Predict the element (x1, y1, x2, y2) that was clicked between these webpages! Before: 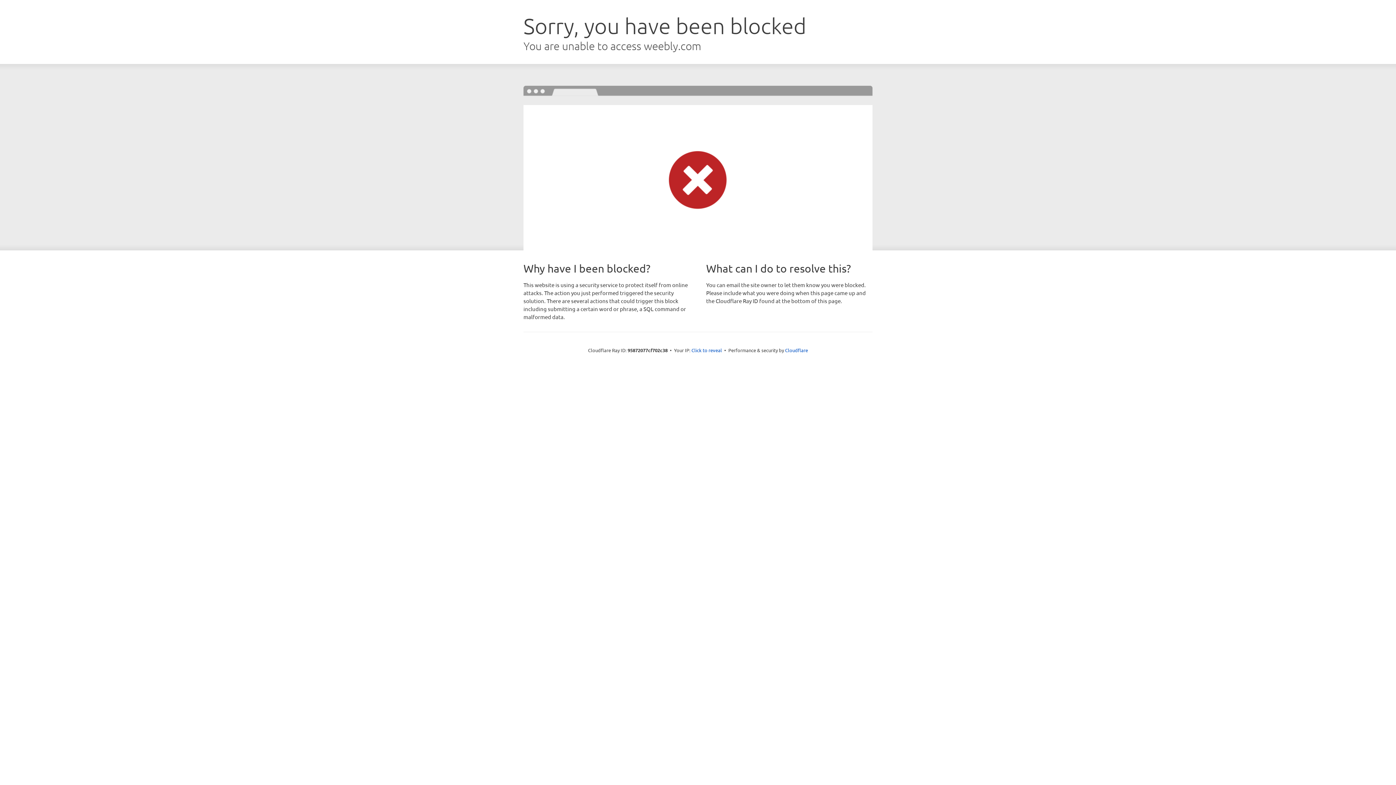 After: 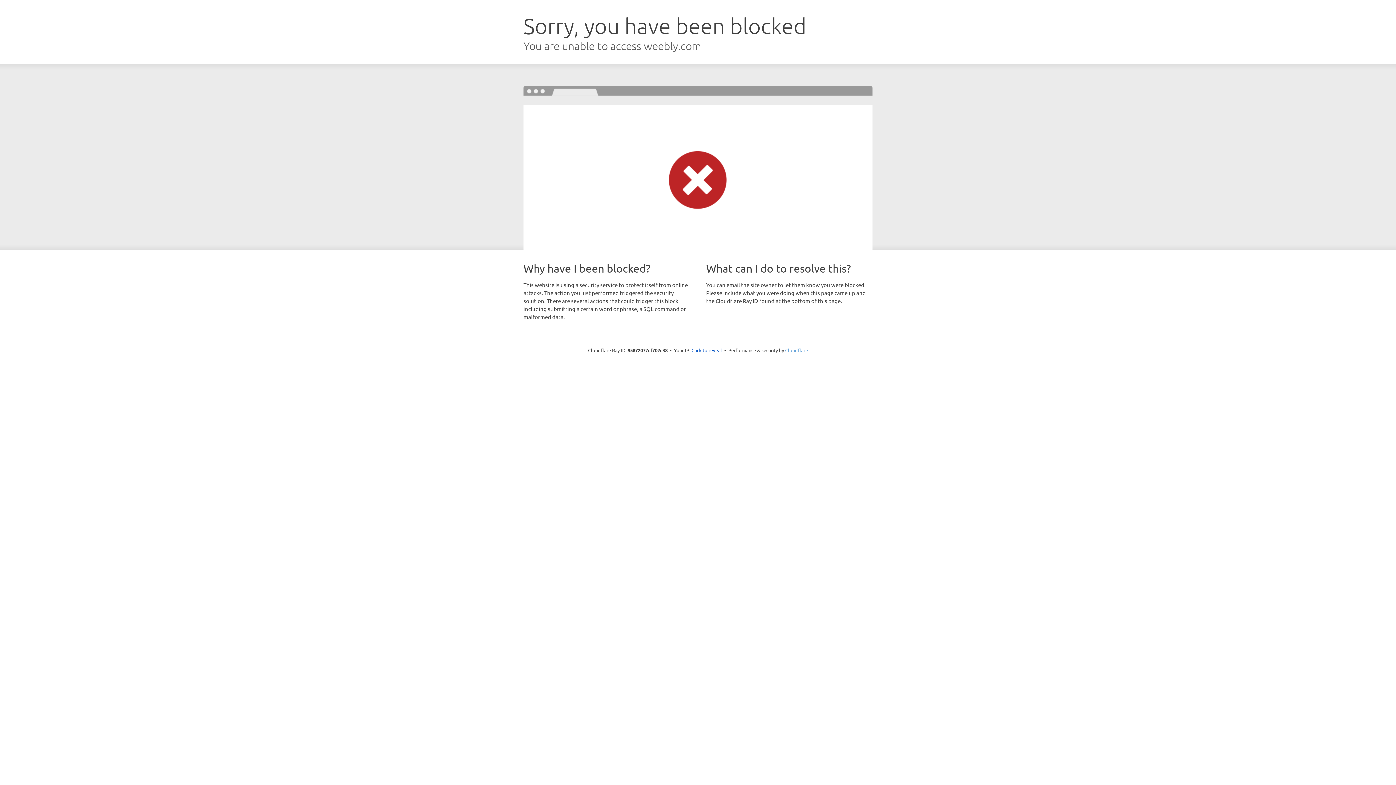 Action: bbox: (785, 347, 808, 353) label: Cloudflare